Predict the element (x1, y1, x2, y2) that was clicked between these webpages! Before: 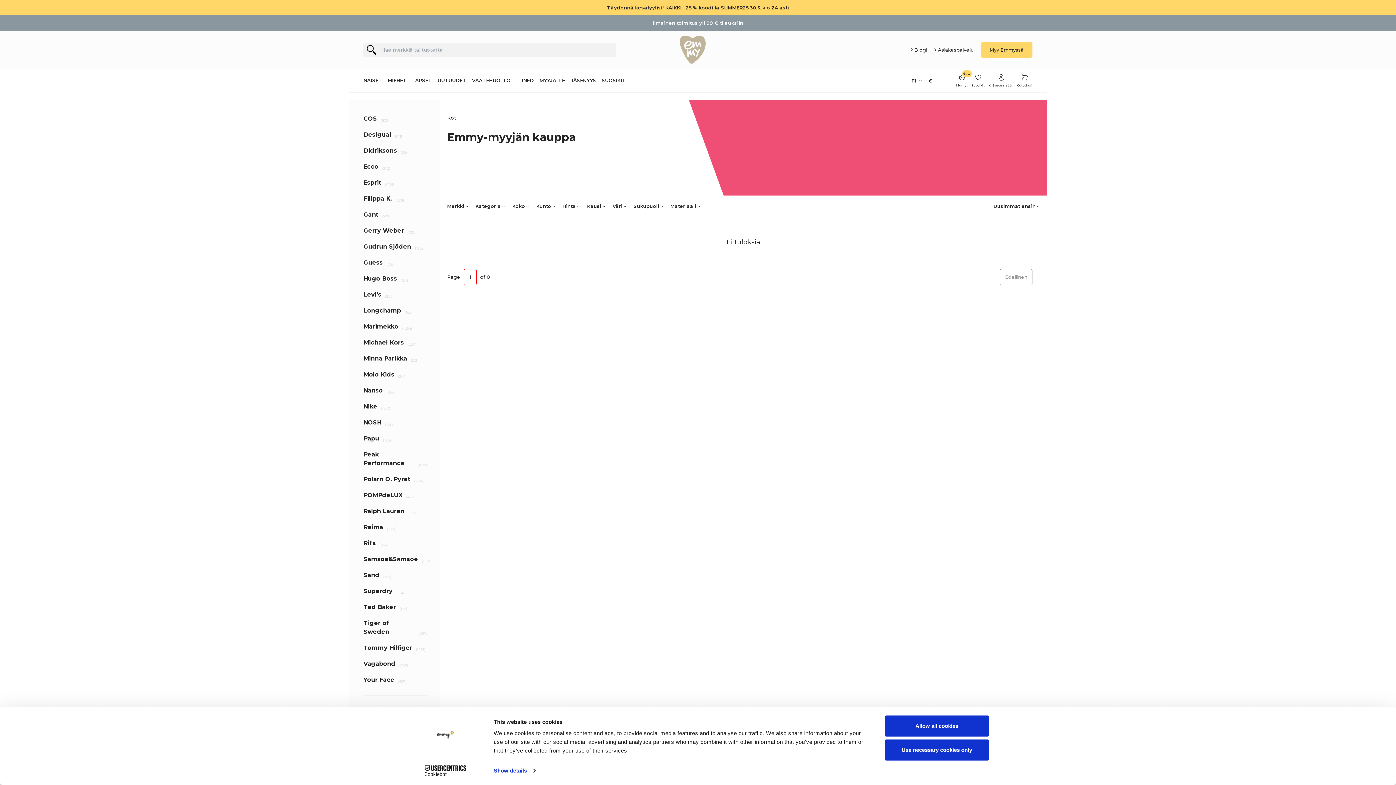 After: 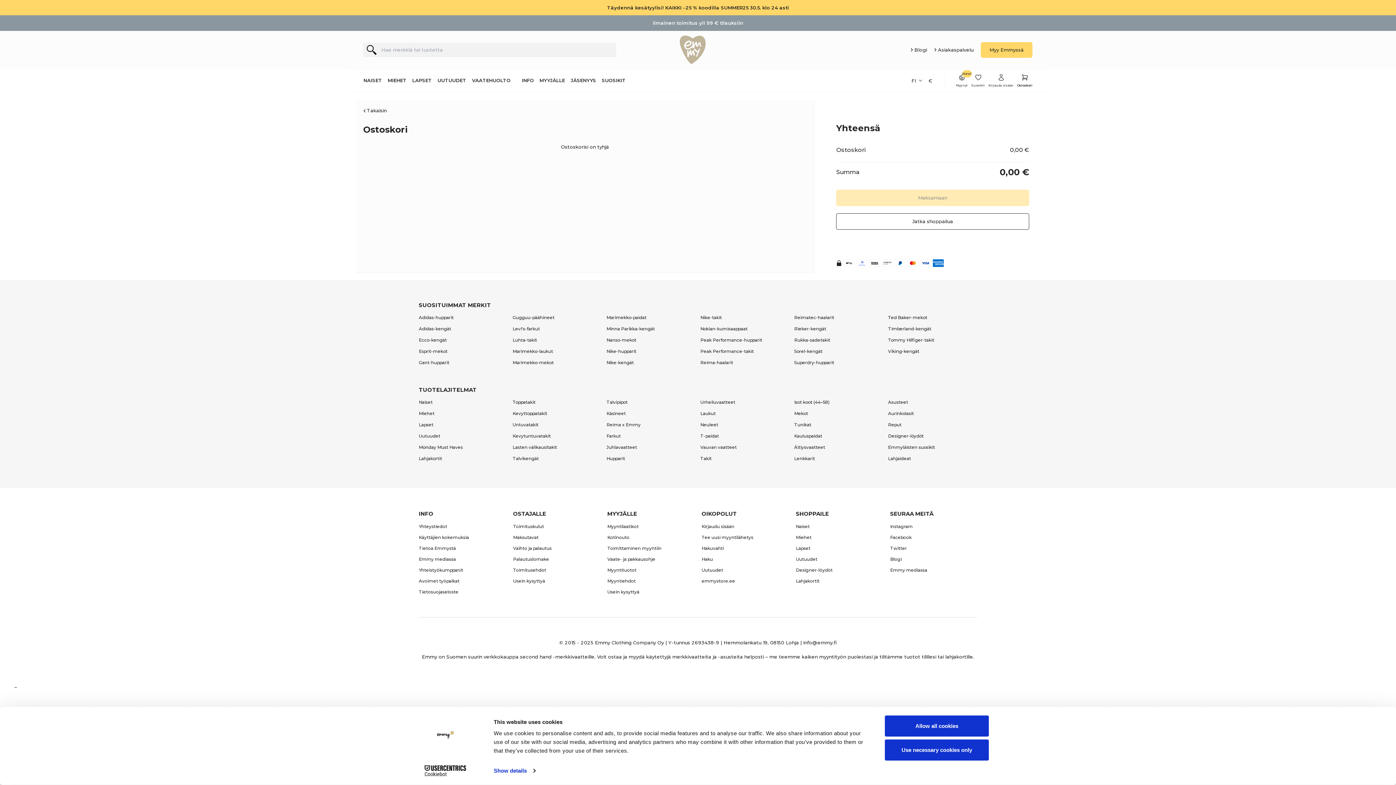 Action: label: Ostoskori bbox: (1017, 73, 1032, 87)